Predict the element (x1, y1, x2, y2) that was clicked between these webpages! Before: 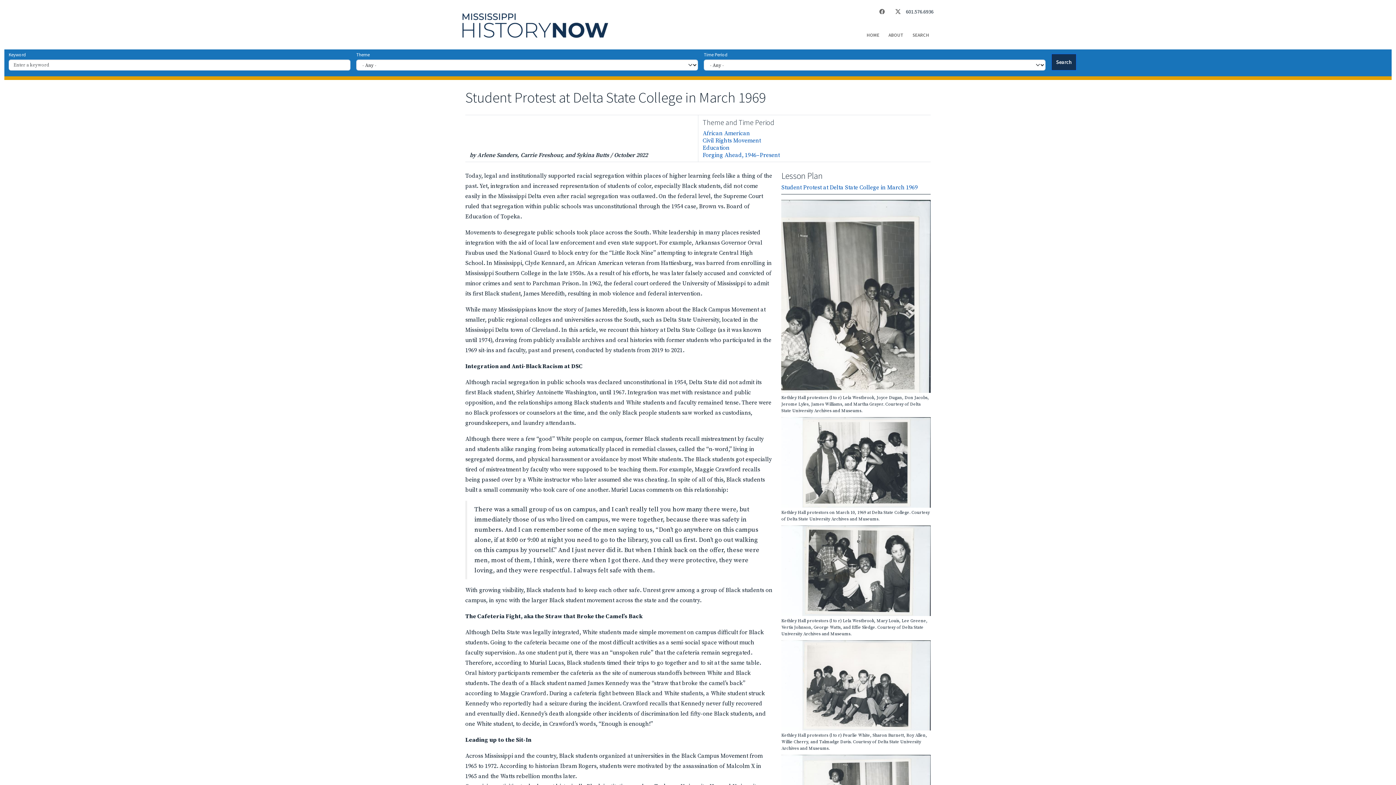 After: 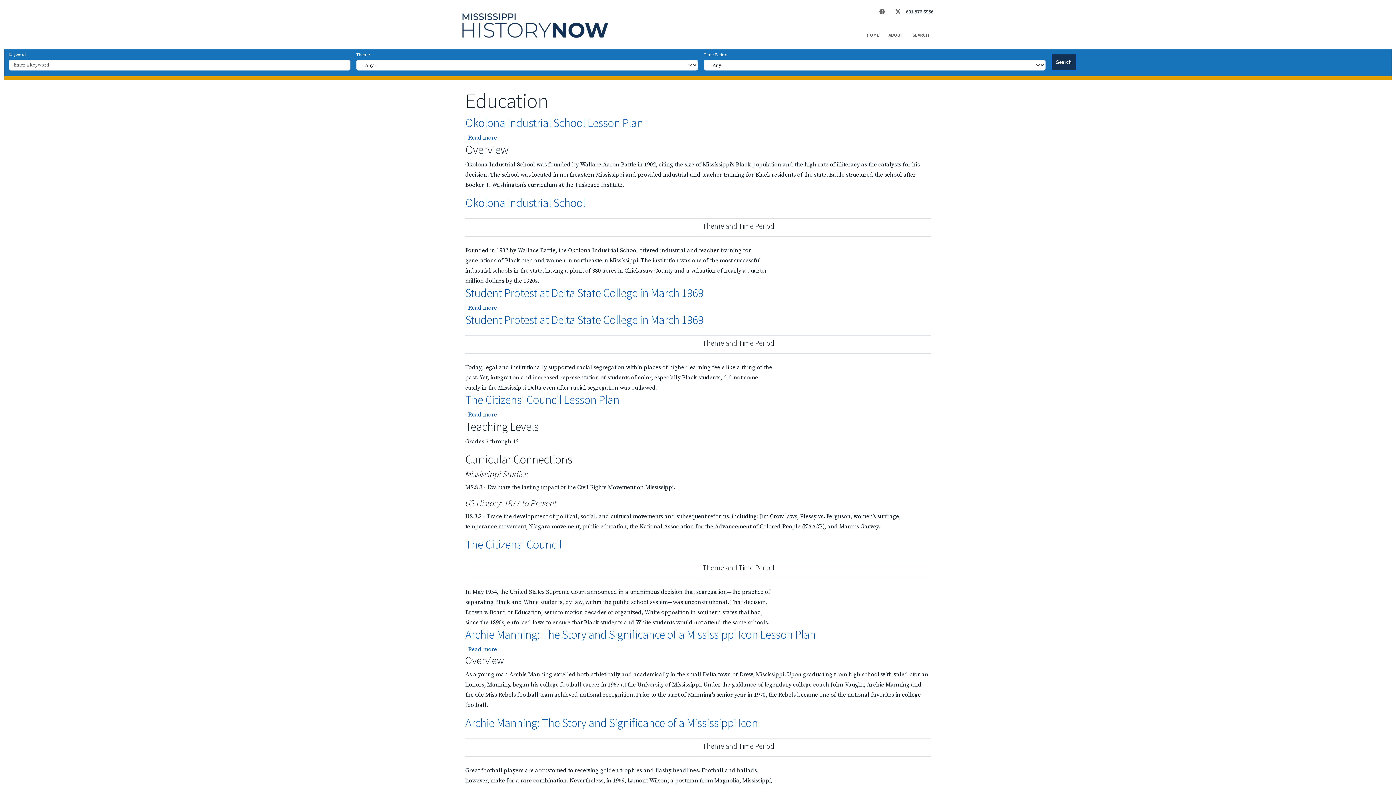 Action: bbox: (702, 144, 729, 151) label: Education